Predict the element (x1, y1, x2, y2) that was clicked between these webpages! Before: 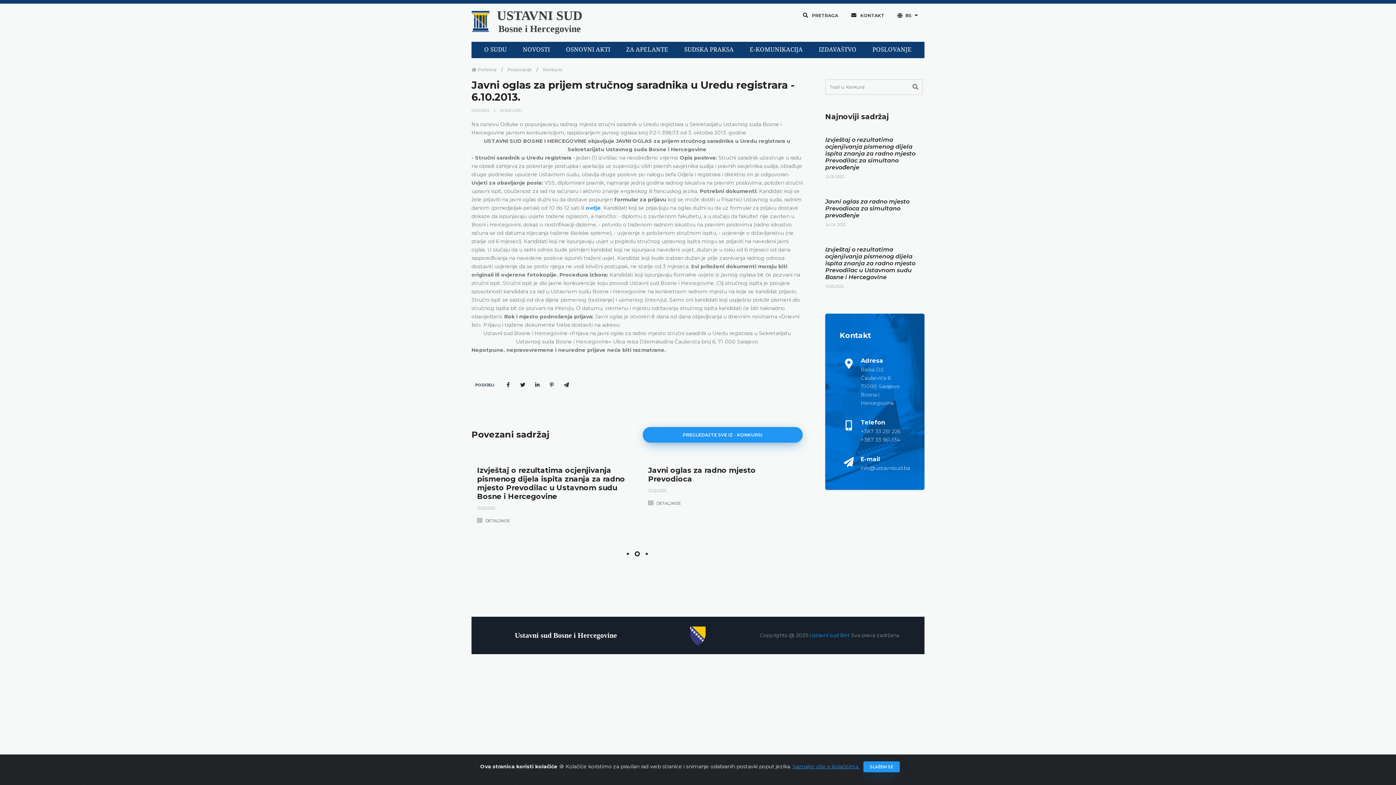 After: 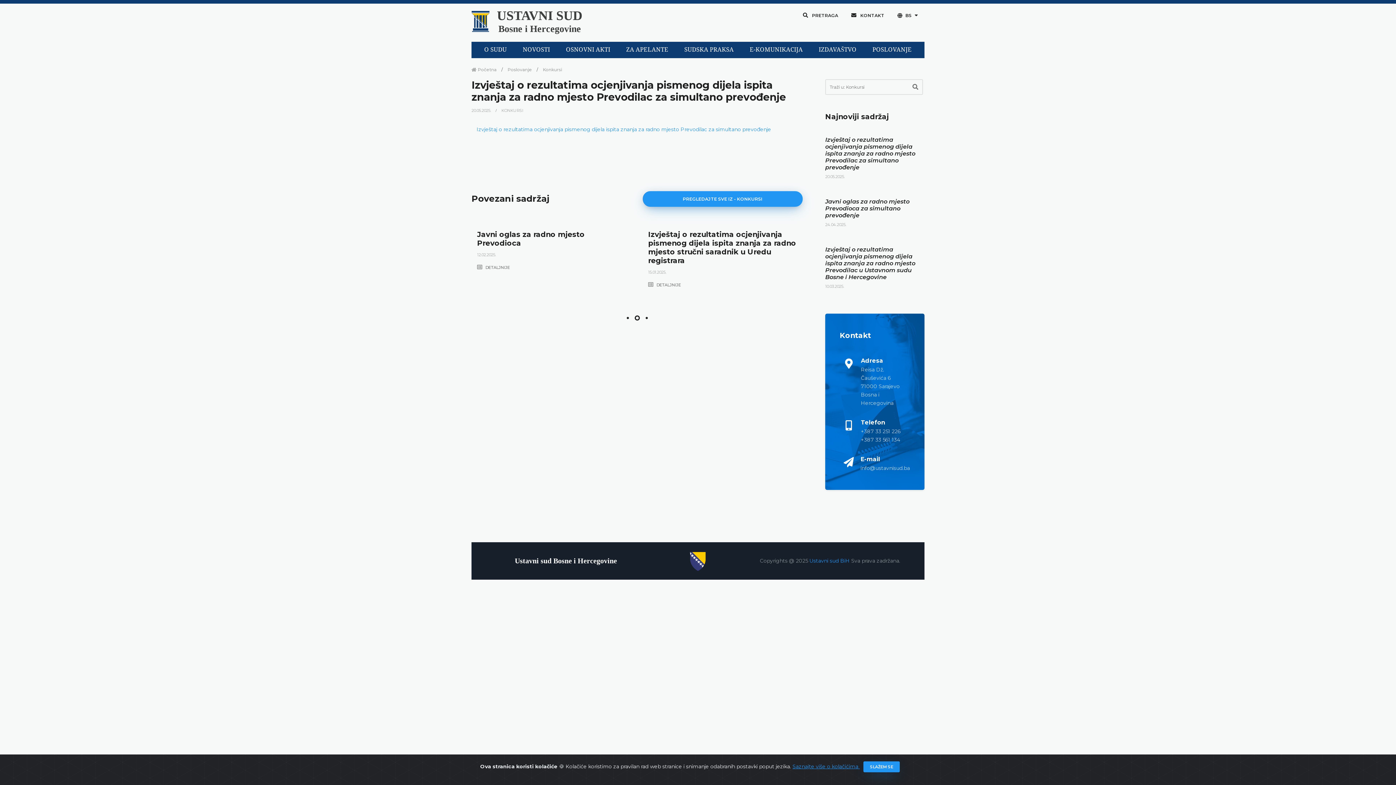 Action: bbox: (477, 466, 625, 500) label: Izvještaj o rezultatima ocjenjivanja pismenog dijela ispita znanja za radno mjesto Prevodilac za simultano prevođenje